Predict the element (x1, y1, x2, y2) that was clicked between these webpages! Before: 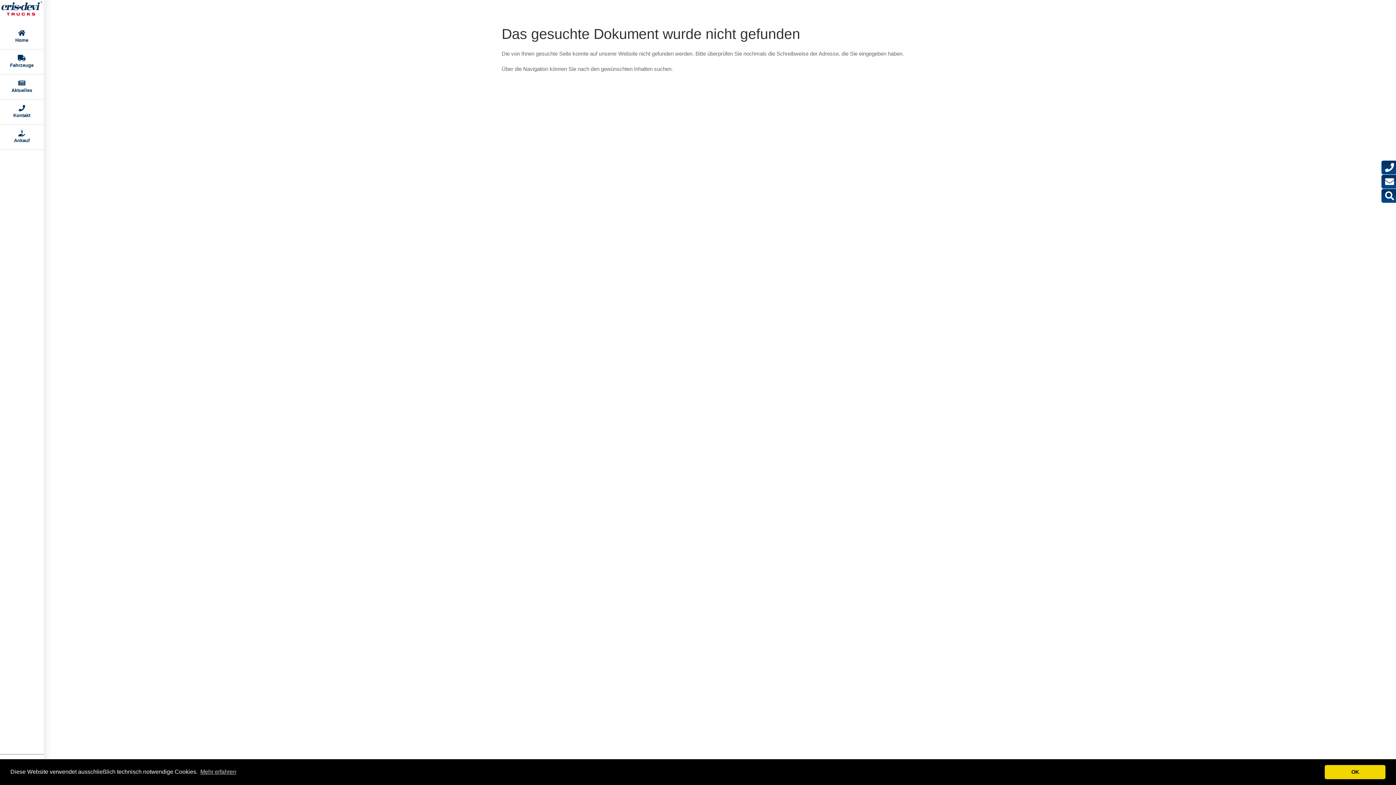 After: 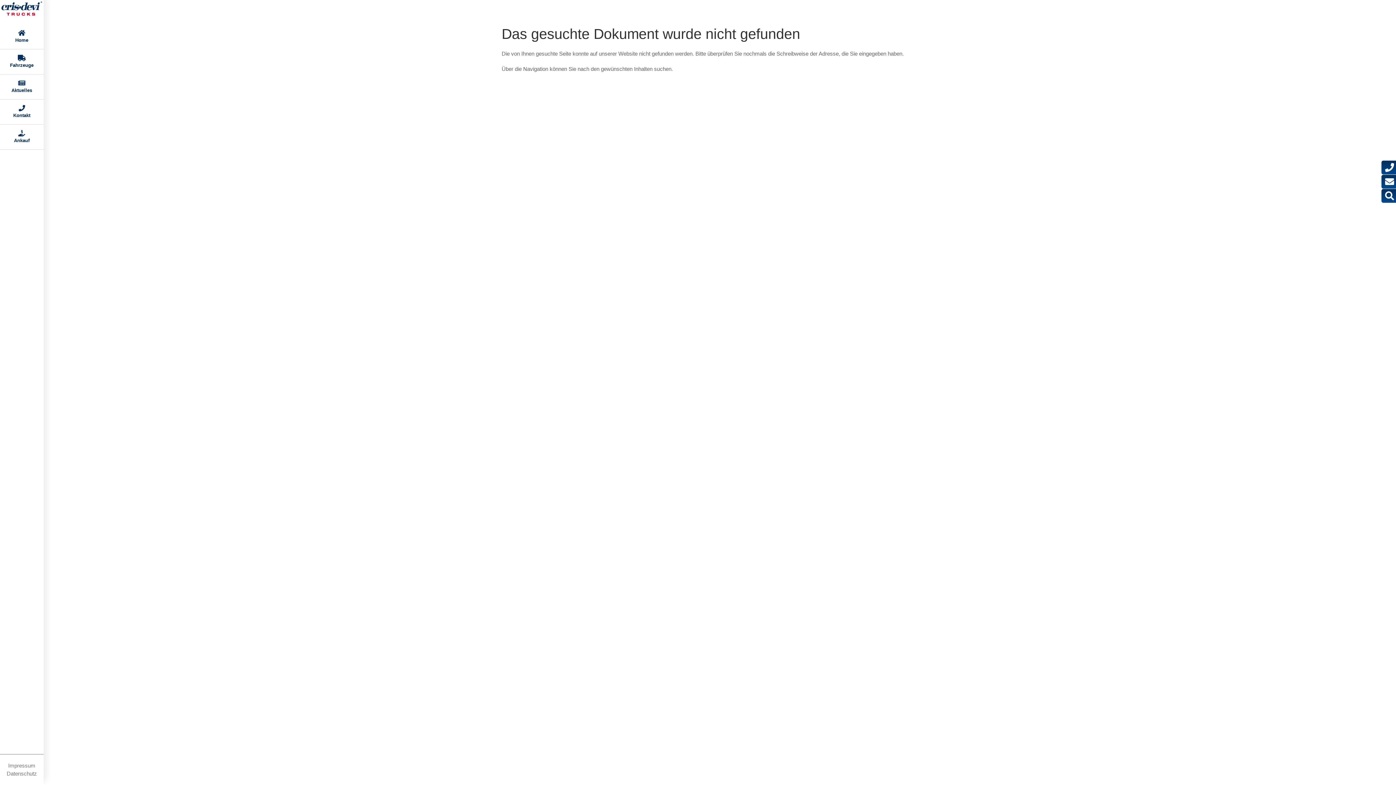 Action: bbox: (1325, 765, 1385, 779) label: dismiss cookie message